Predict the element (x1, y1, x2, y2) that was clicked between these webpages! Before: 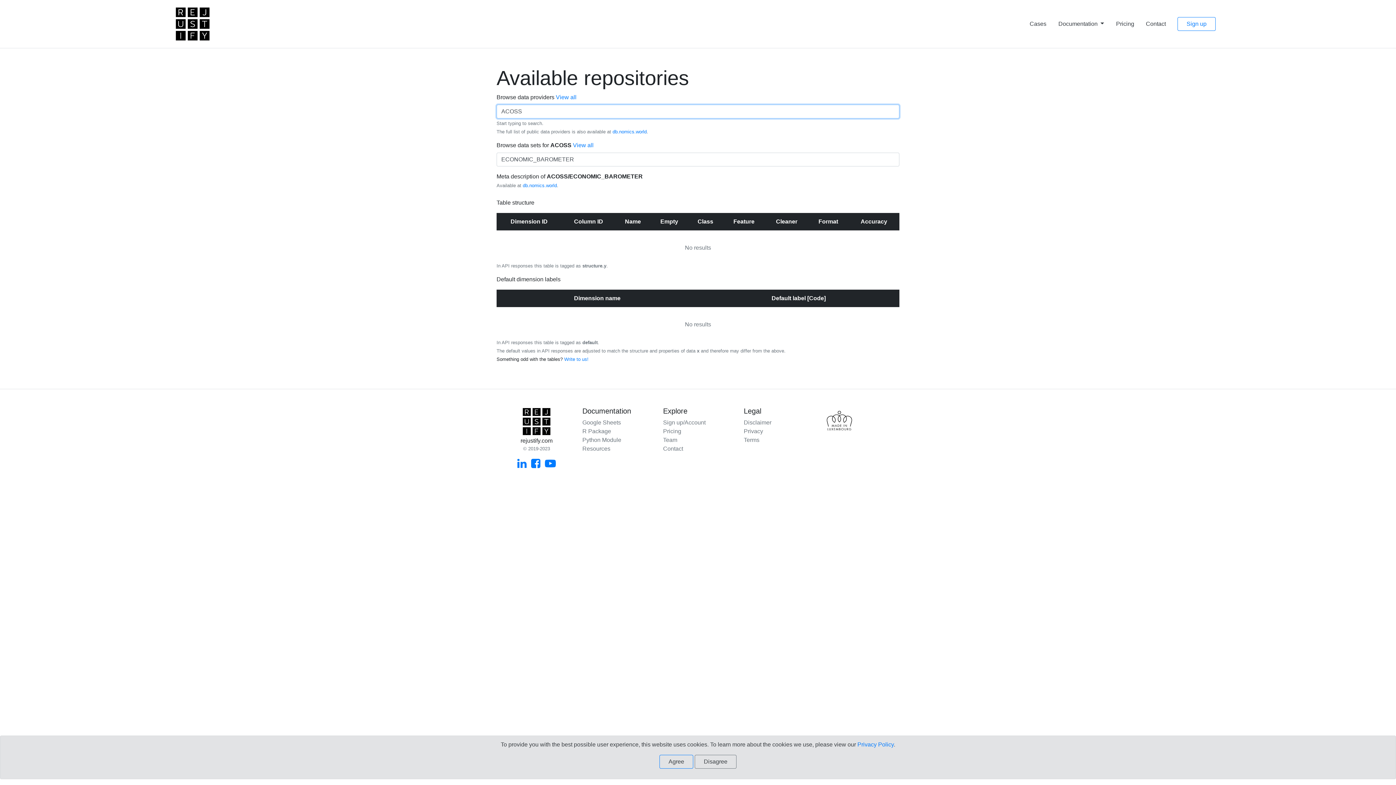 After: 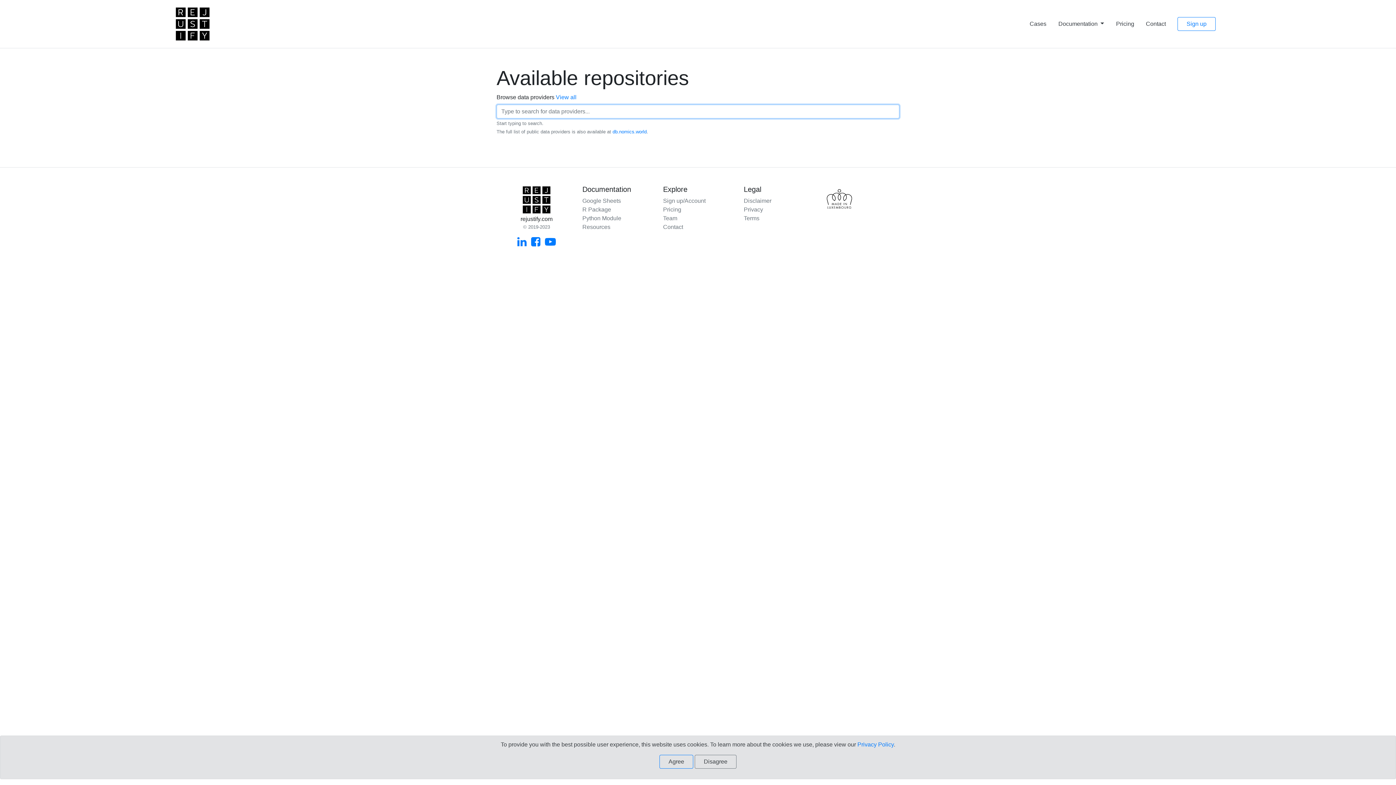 Action: bbox: (582, 445, 610, 452) label: Resources